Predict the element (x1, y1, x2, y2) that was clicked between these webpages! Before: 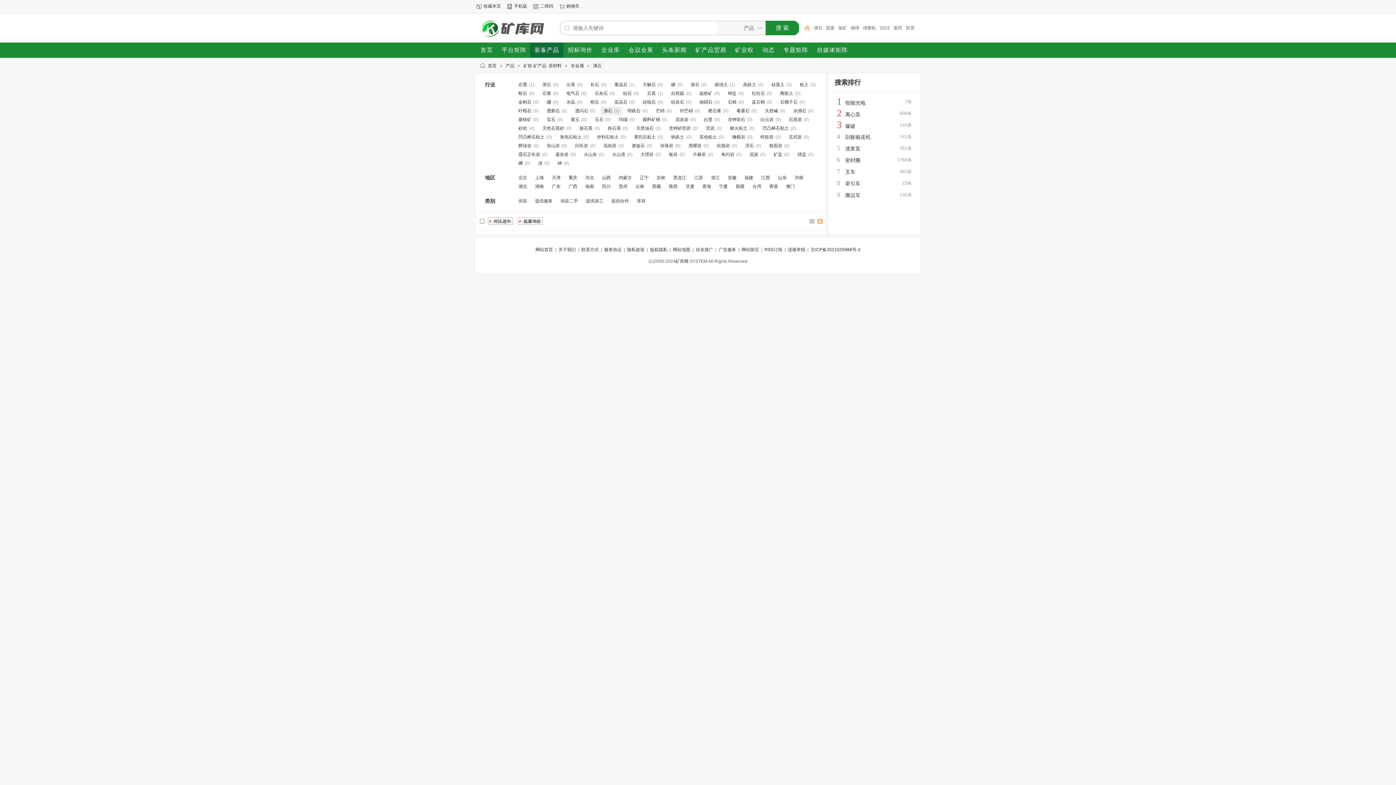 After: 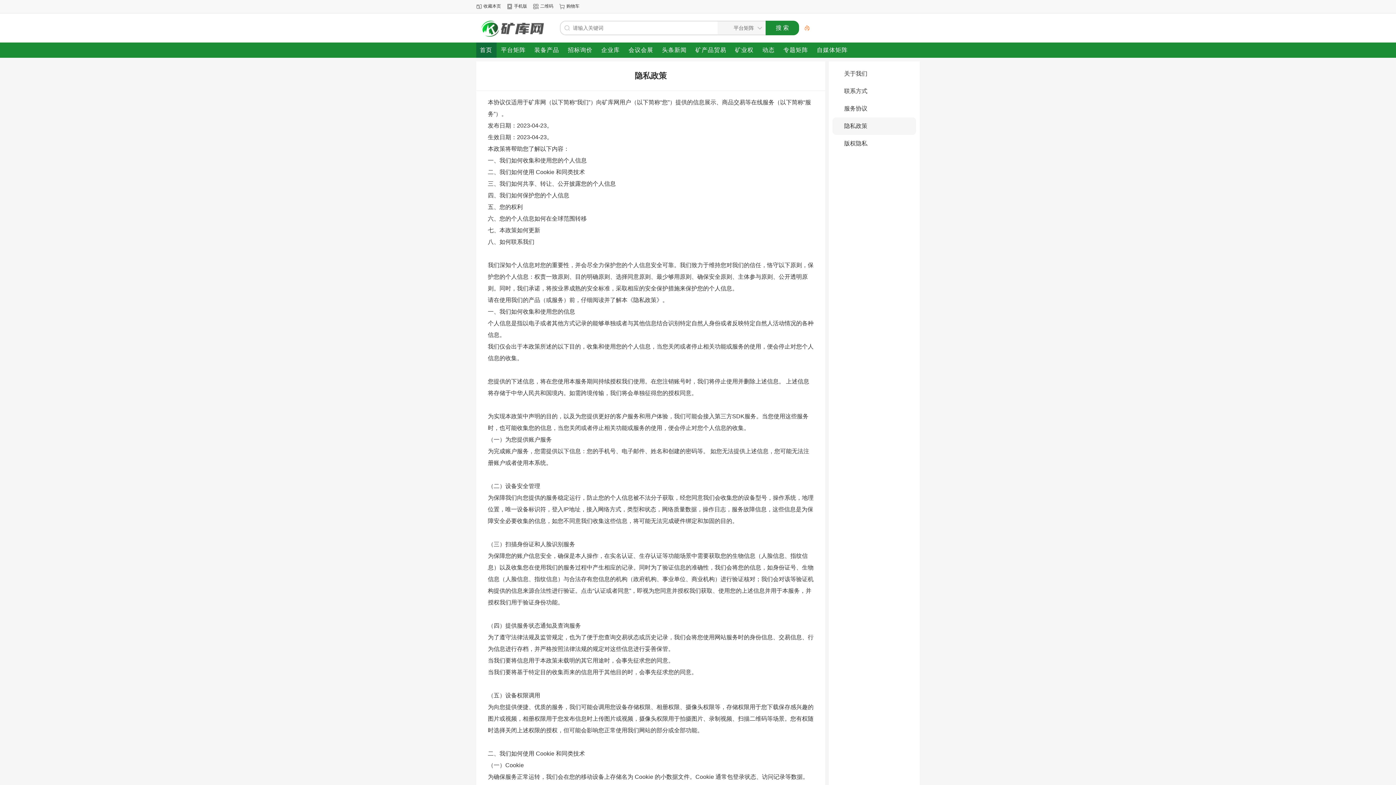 Action: label: 隐私政策 bbox: (627, 247, 644, 252)